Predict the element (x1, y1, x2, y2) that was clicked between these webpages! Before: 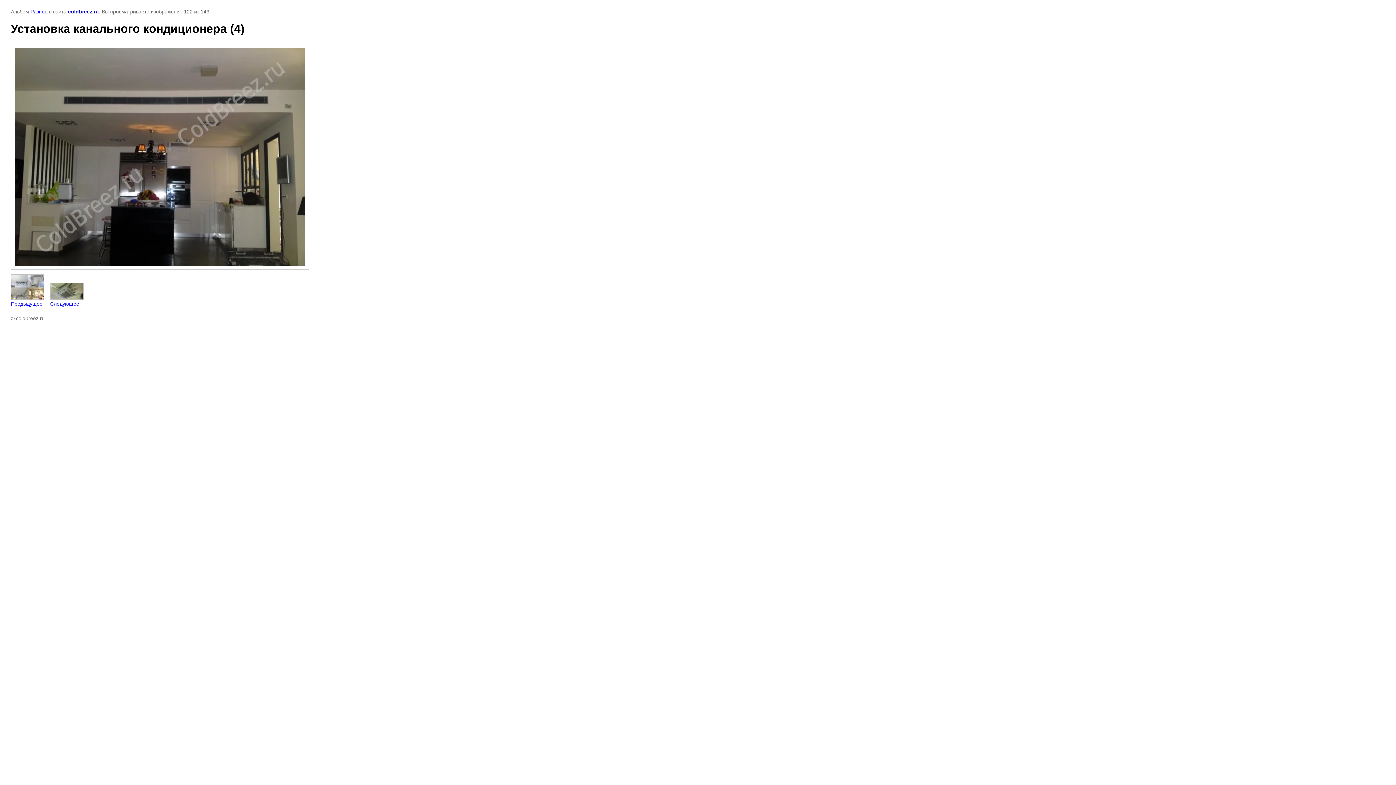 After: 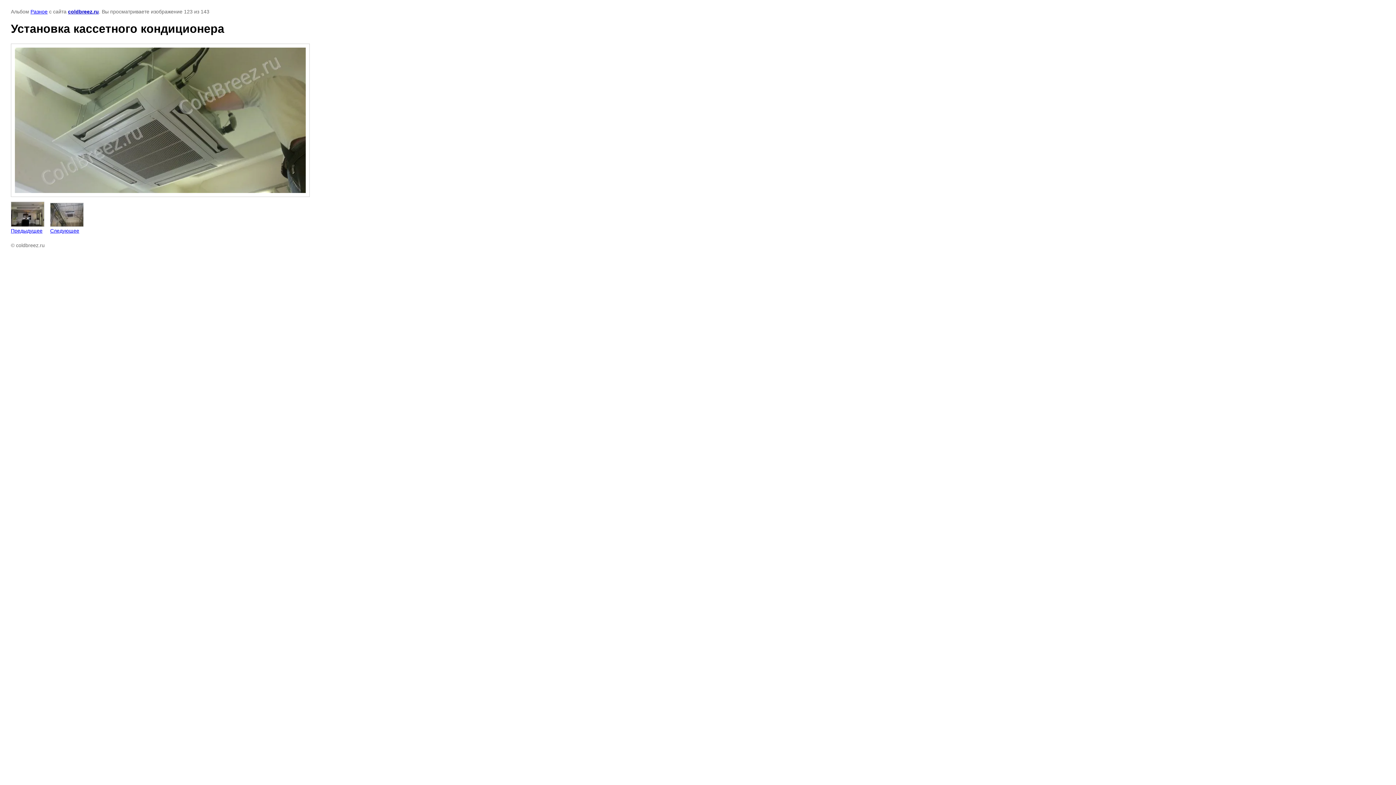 Action: bbox: (50, 282, 83, 306) label: 
Следующее